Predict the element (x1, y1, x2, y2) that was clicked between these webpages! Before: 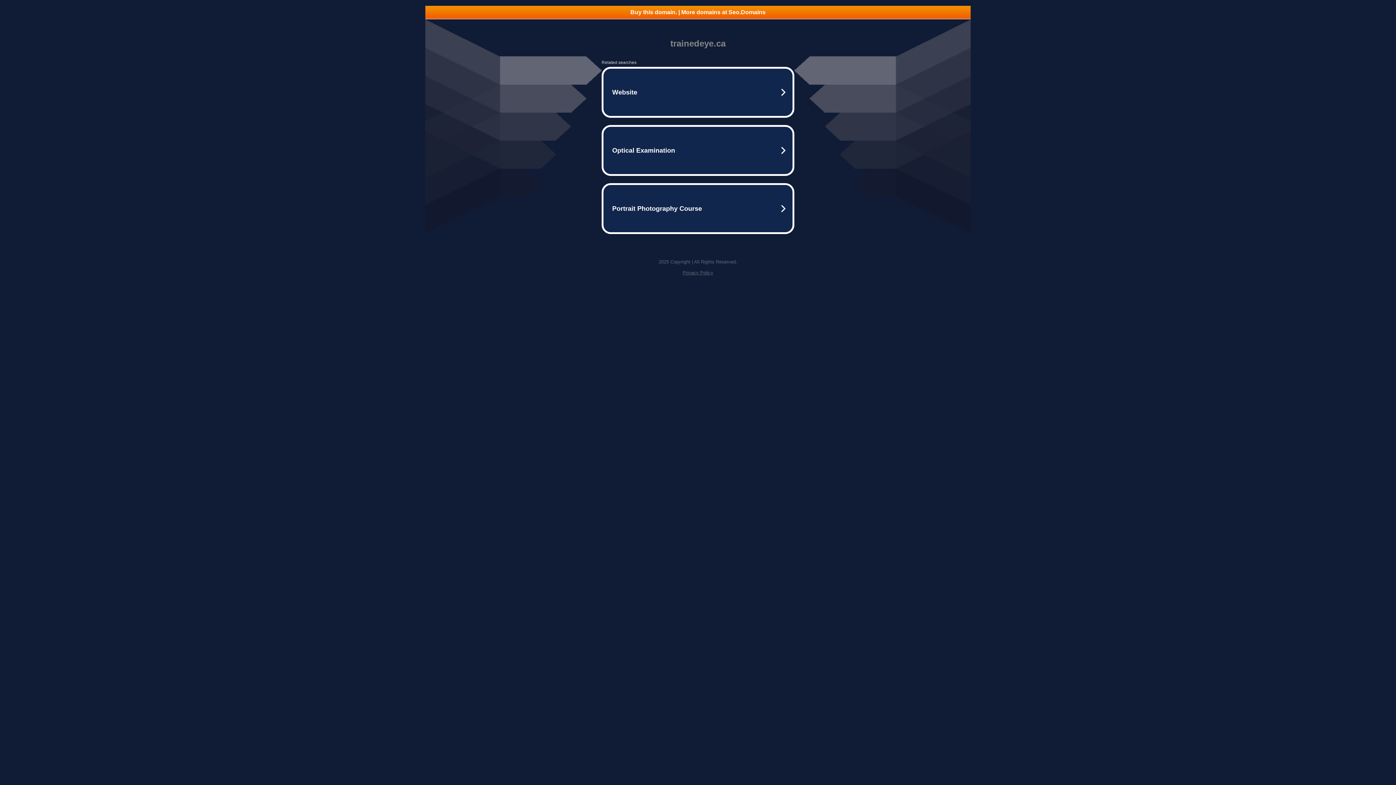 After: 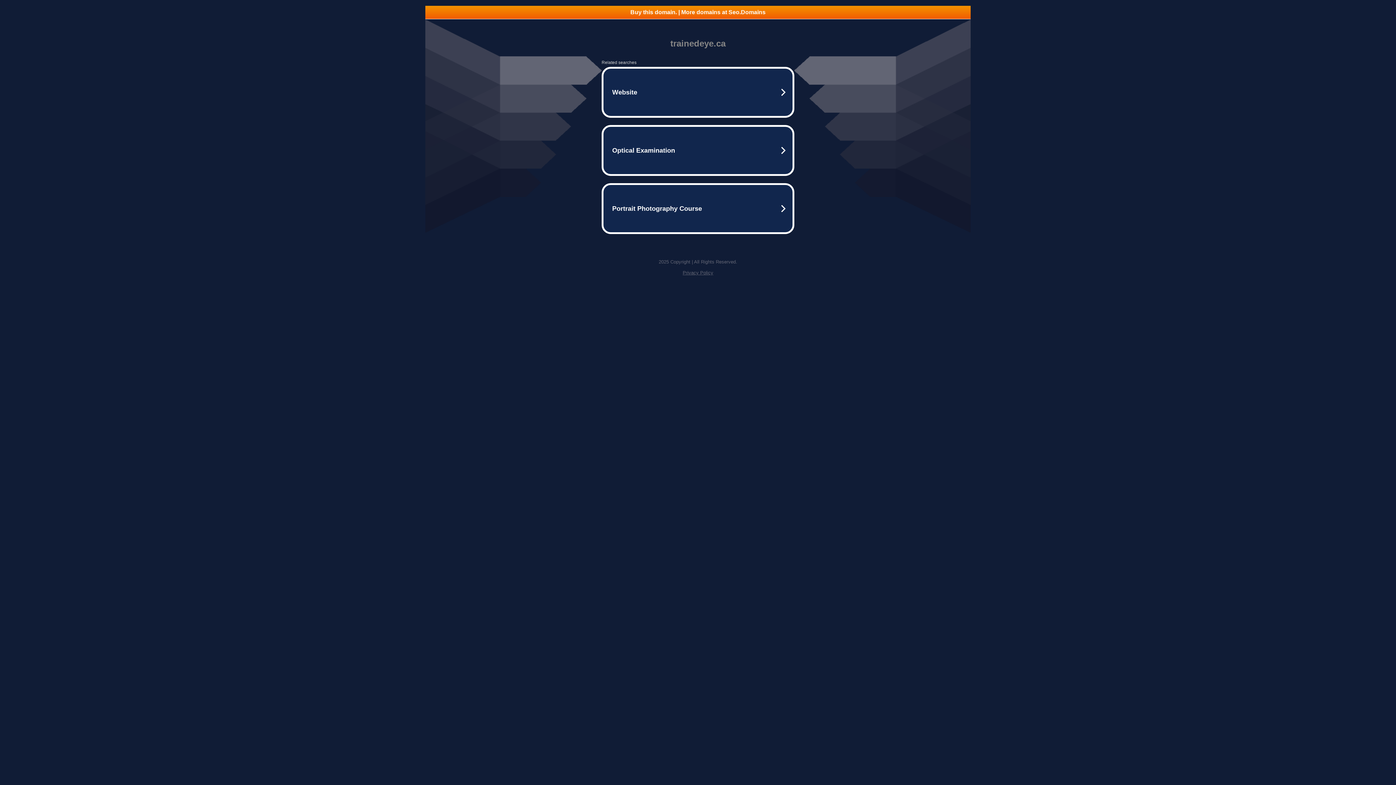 Action: label: Buy this domain. | More domains at Seo.Domains bbox: (425, 5, 970, 18)